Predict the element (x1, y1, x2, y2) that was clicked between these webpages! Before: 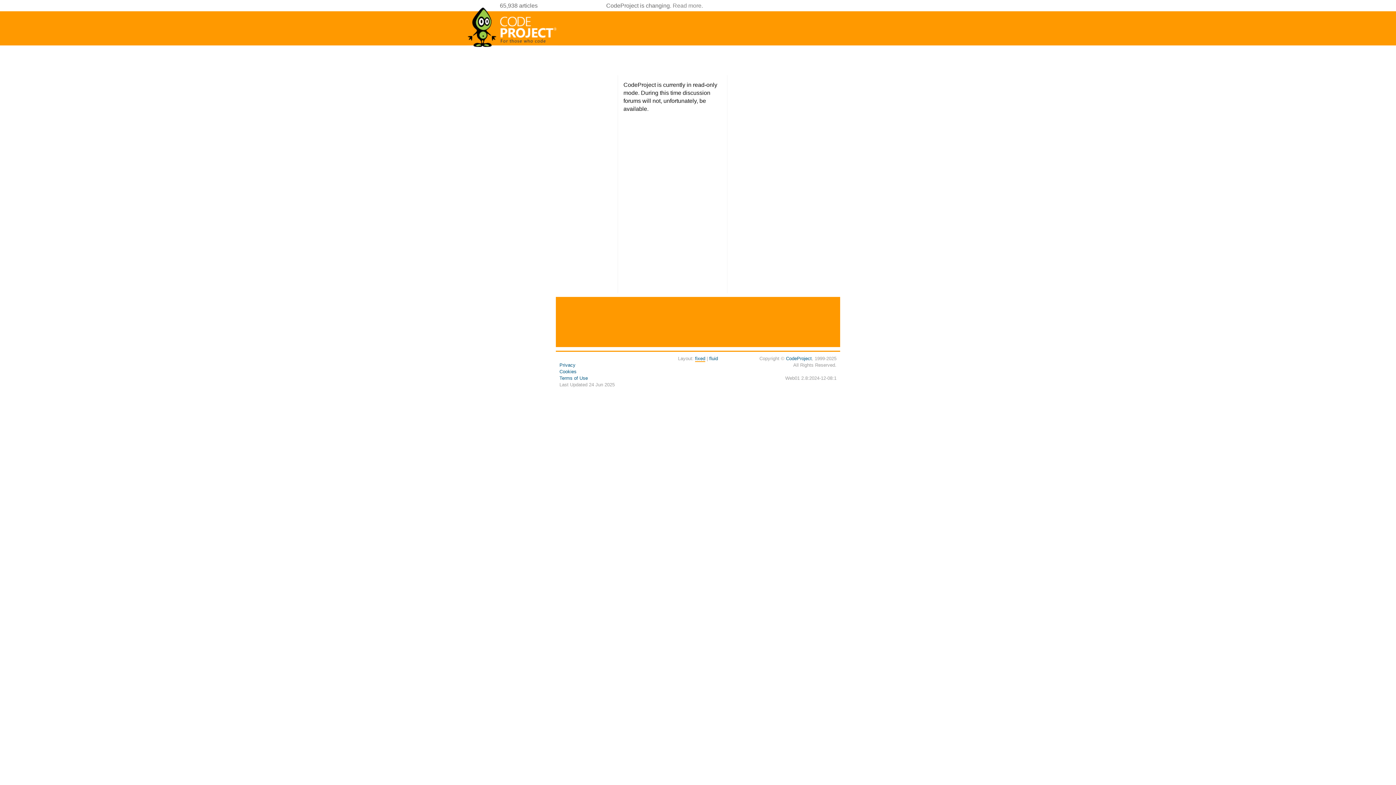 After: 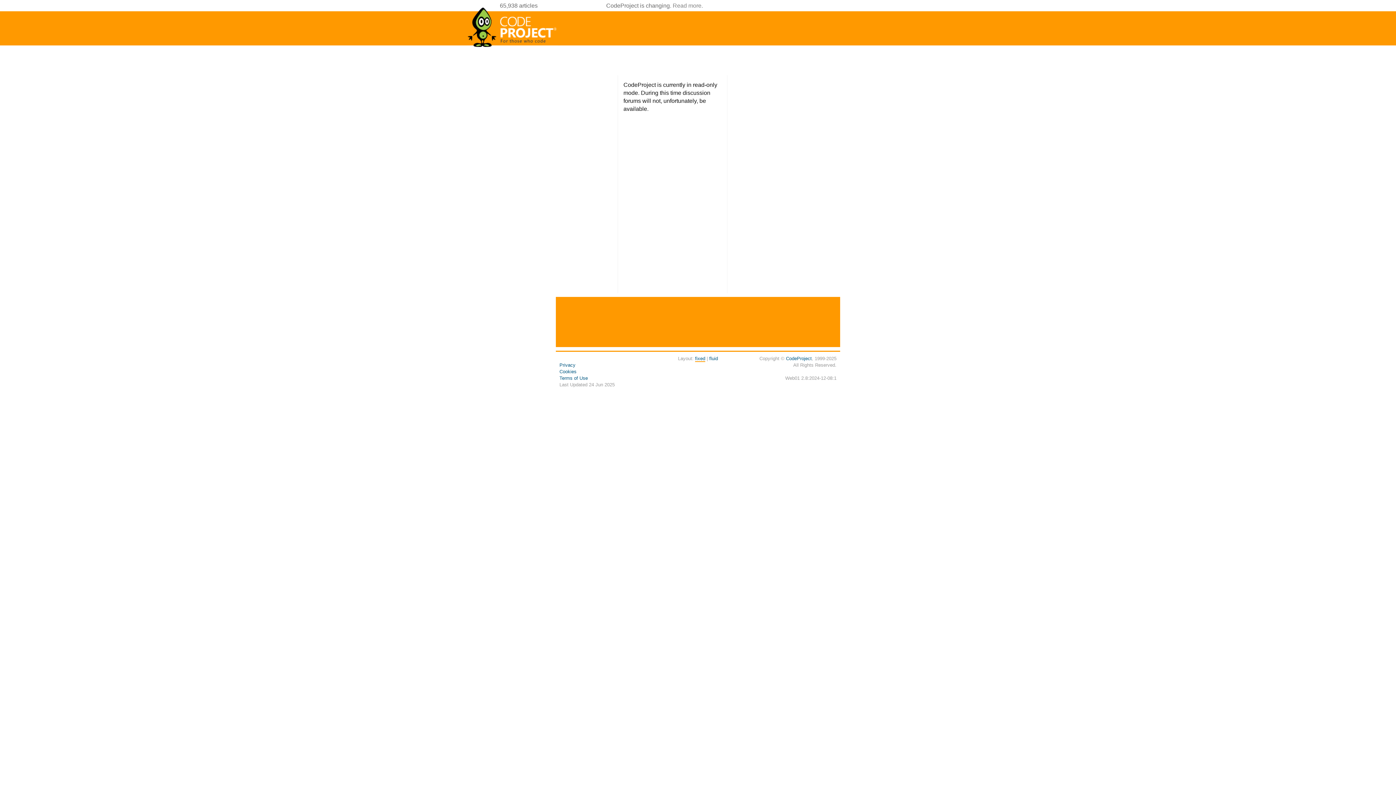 Action: bbox: (695, 356, 705, 362) label: fixed